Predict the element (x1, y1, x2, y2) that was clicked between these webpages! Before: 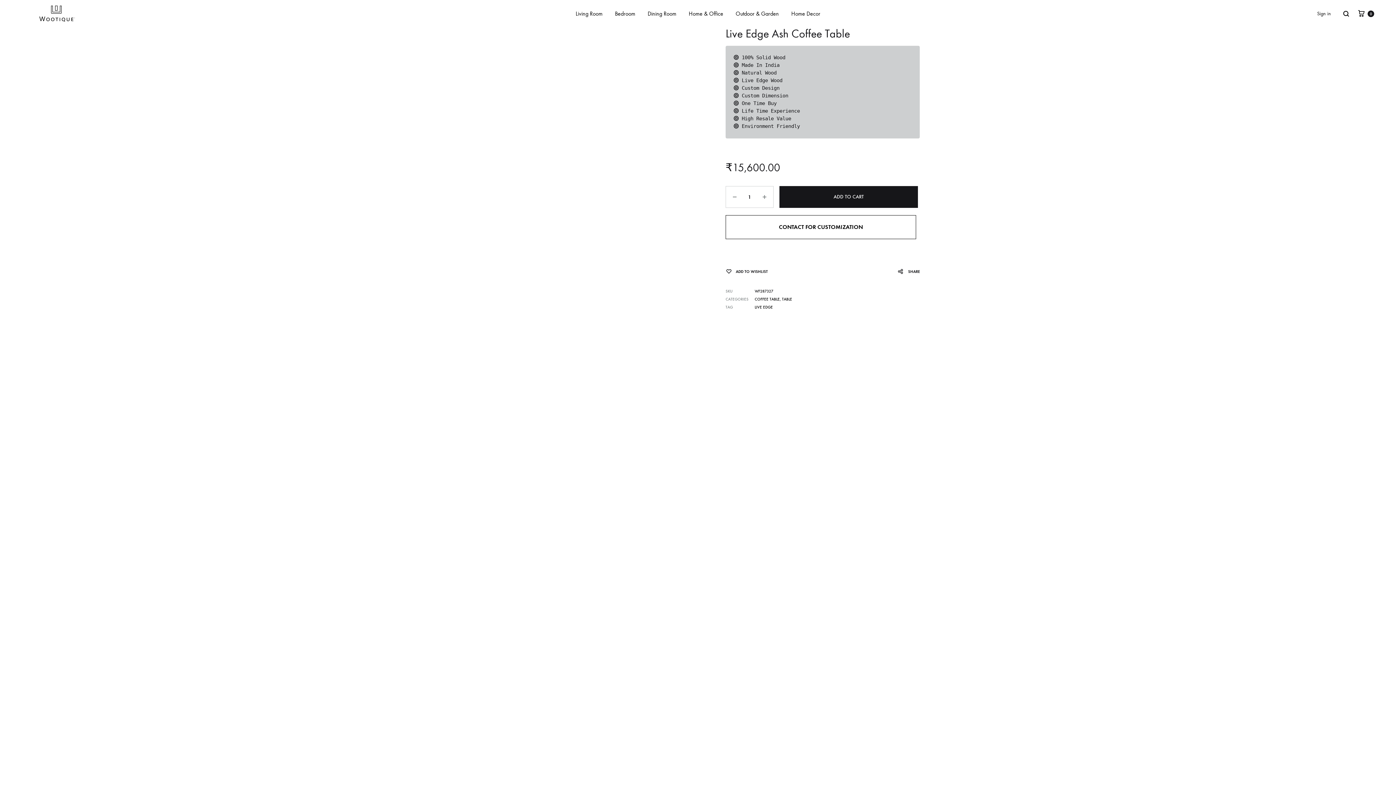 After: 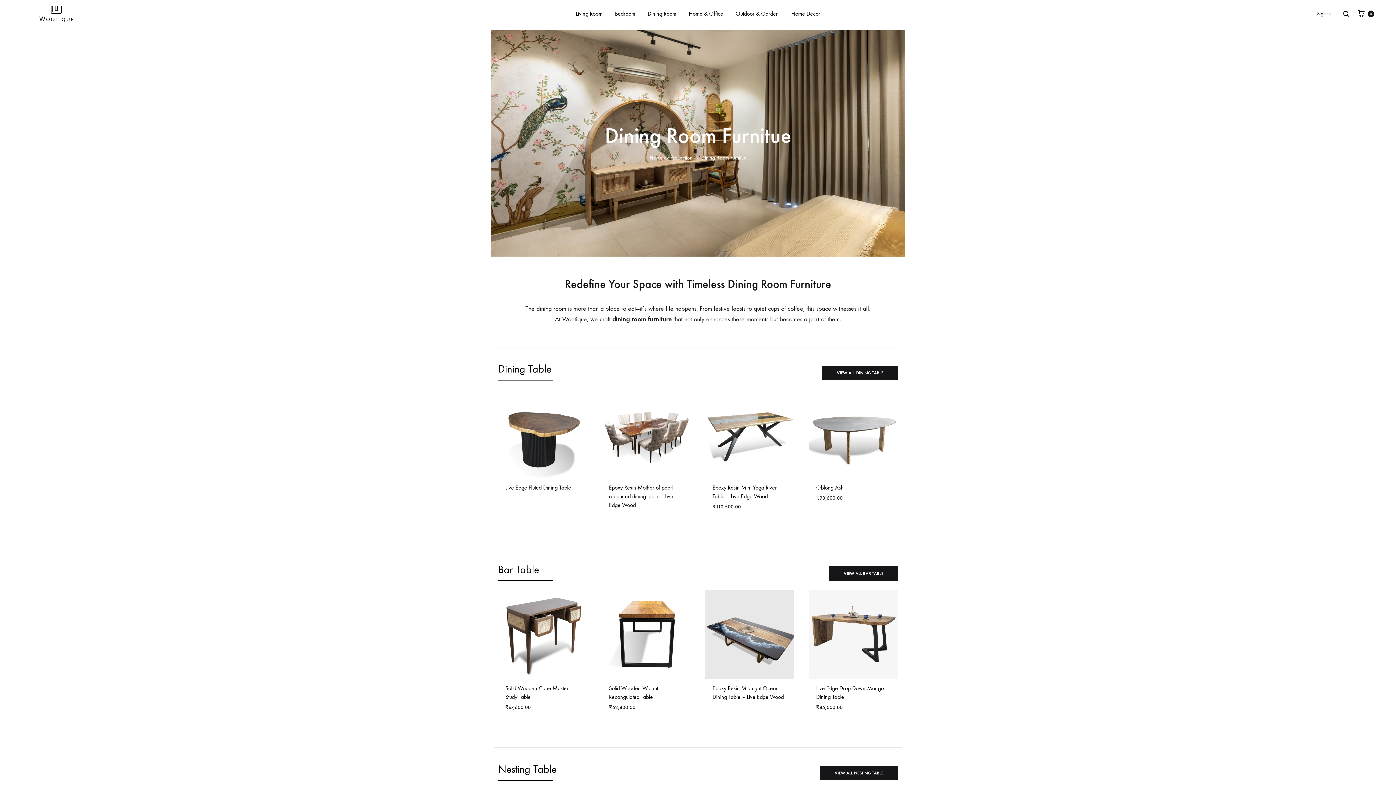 Action: label: Dining Room bbox: (647, 9, 676, 18)